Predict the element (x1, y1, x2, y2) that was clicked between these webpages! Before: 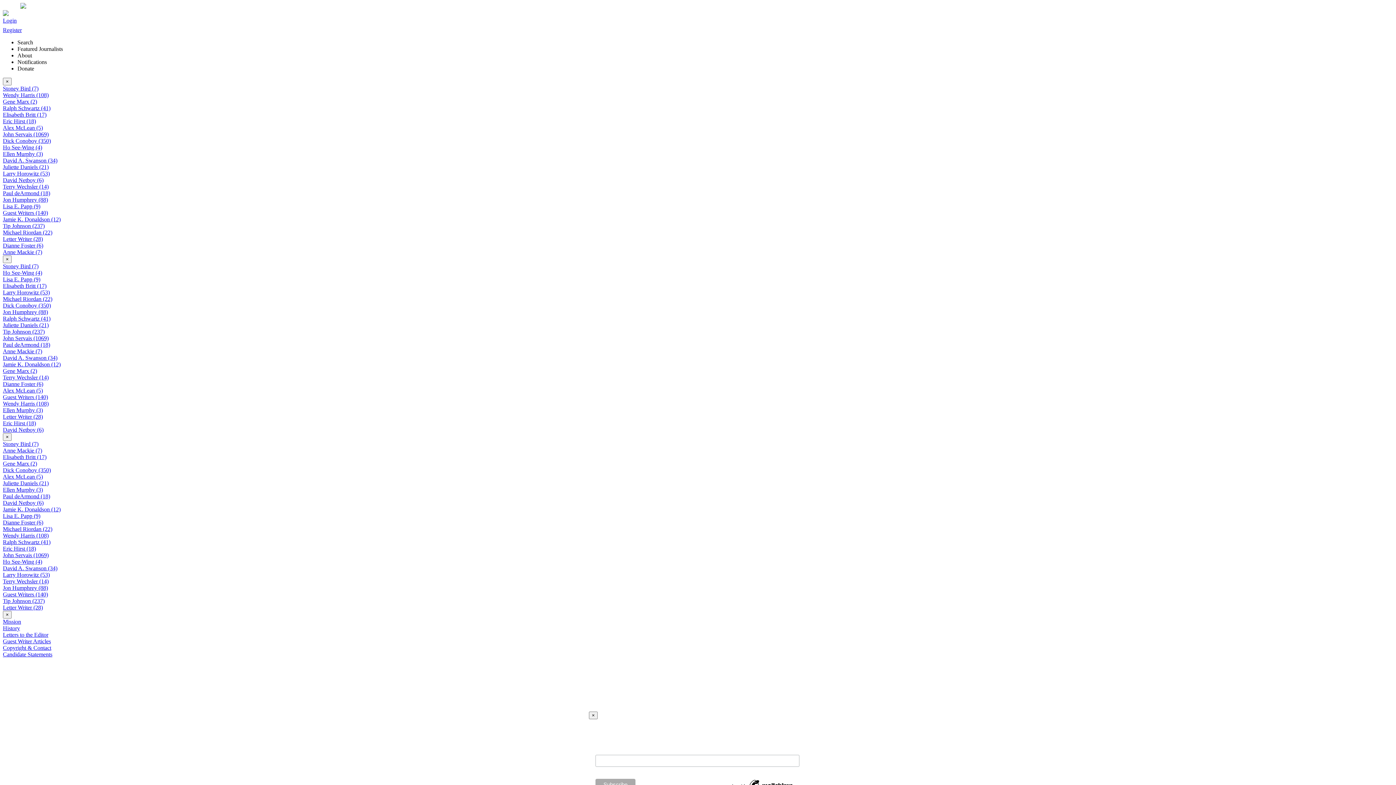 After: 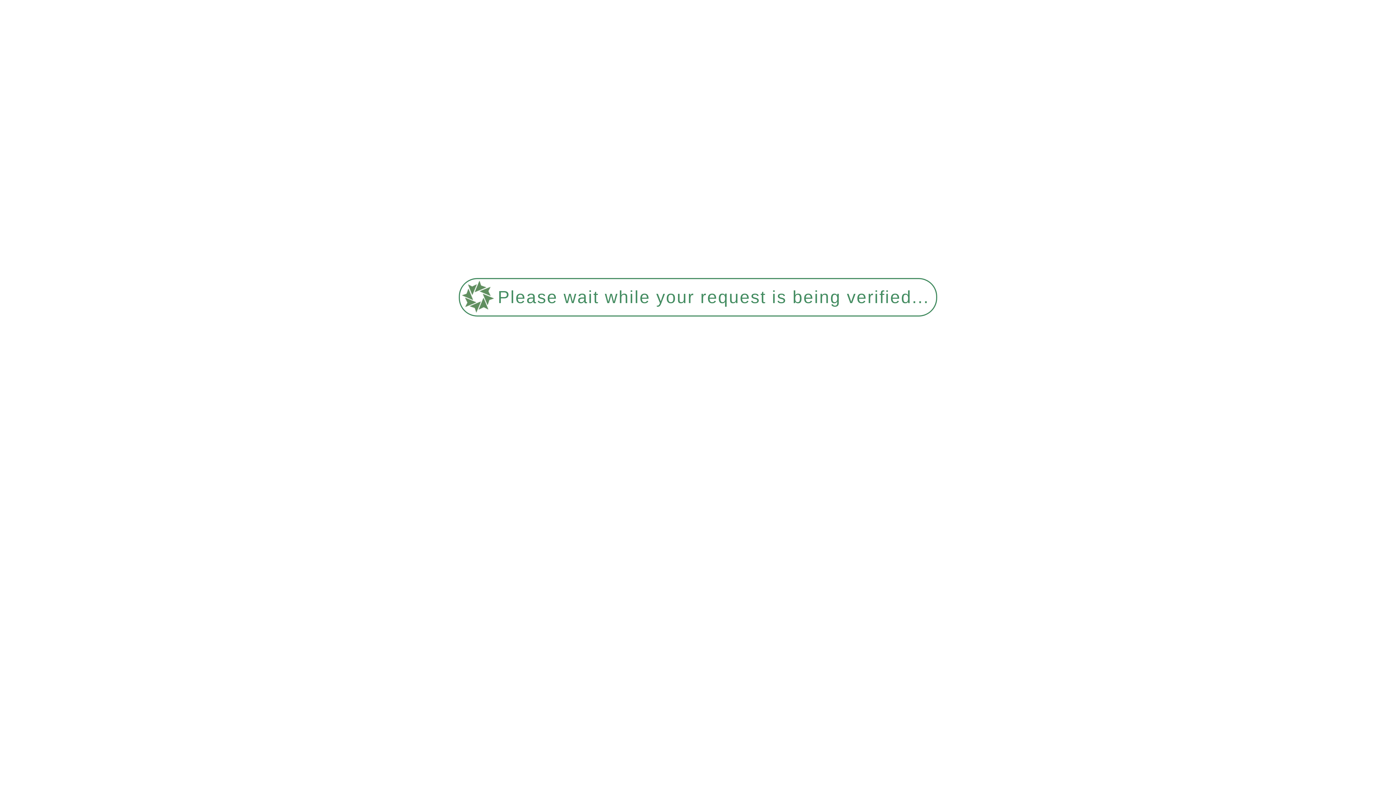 Action: label: Ellen Murphy (3) bbox: (2, 407, 42, 413)